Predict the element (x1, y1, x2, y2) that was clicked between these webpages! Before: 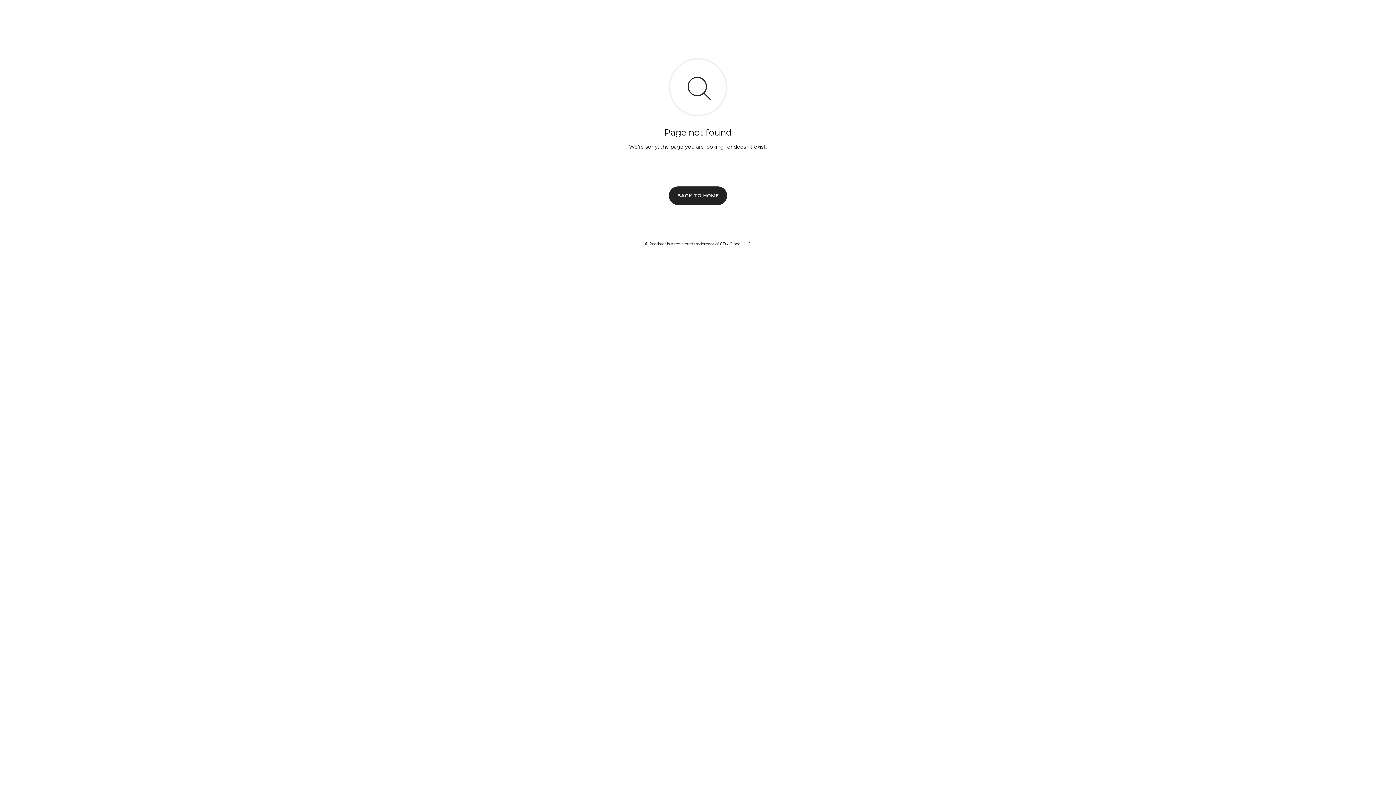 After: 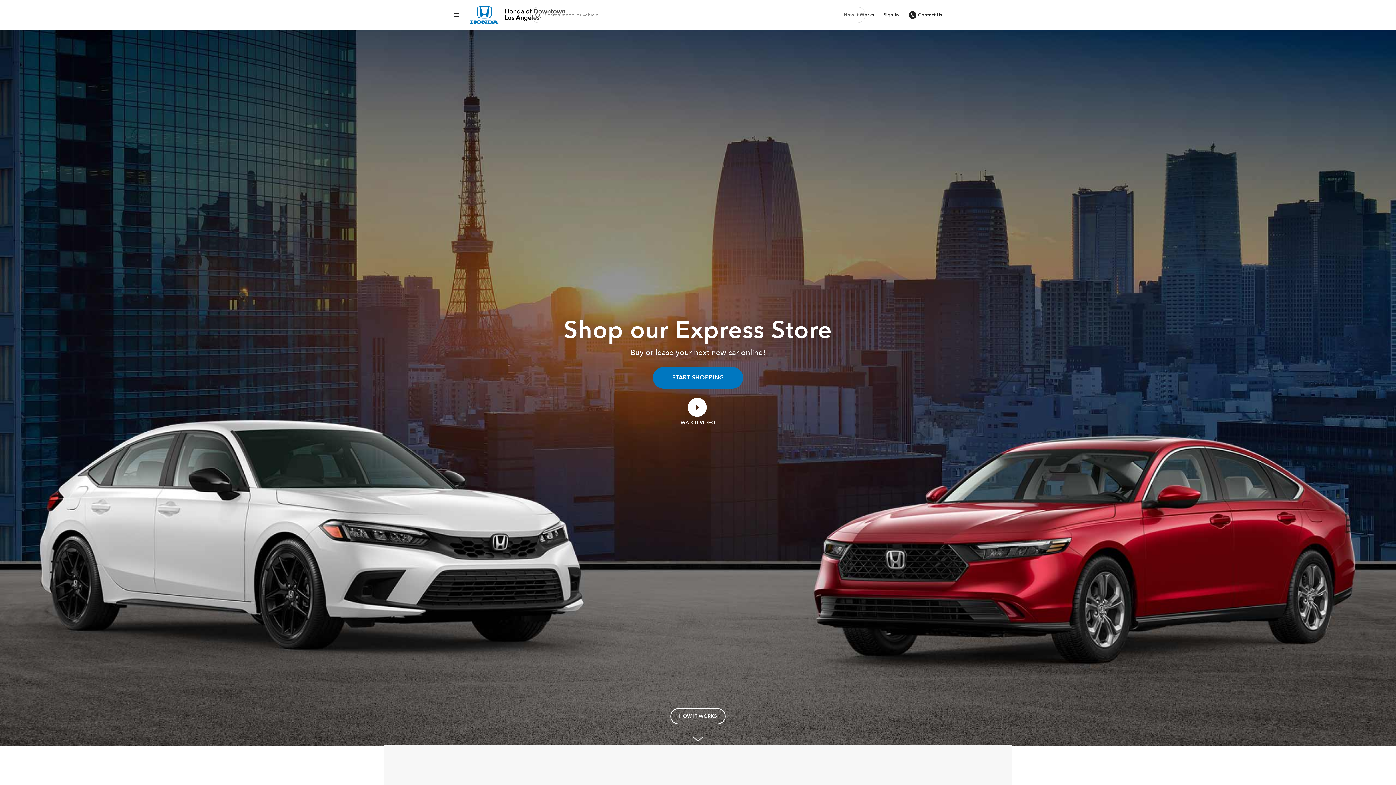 Action: bbox: (669, 186, 727, 204) label: BACK TO HOME